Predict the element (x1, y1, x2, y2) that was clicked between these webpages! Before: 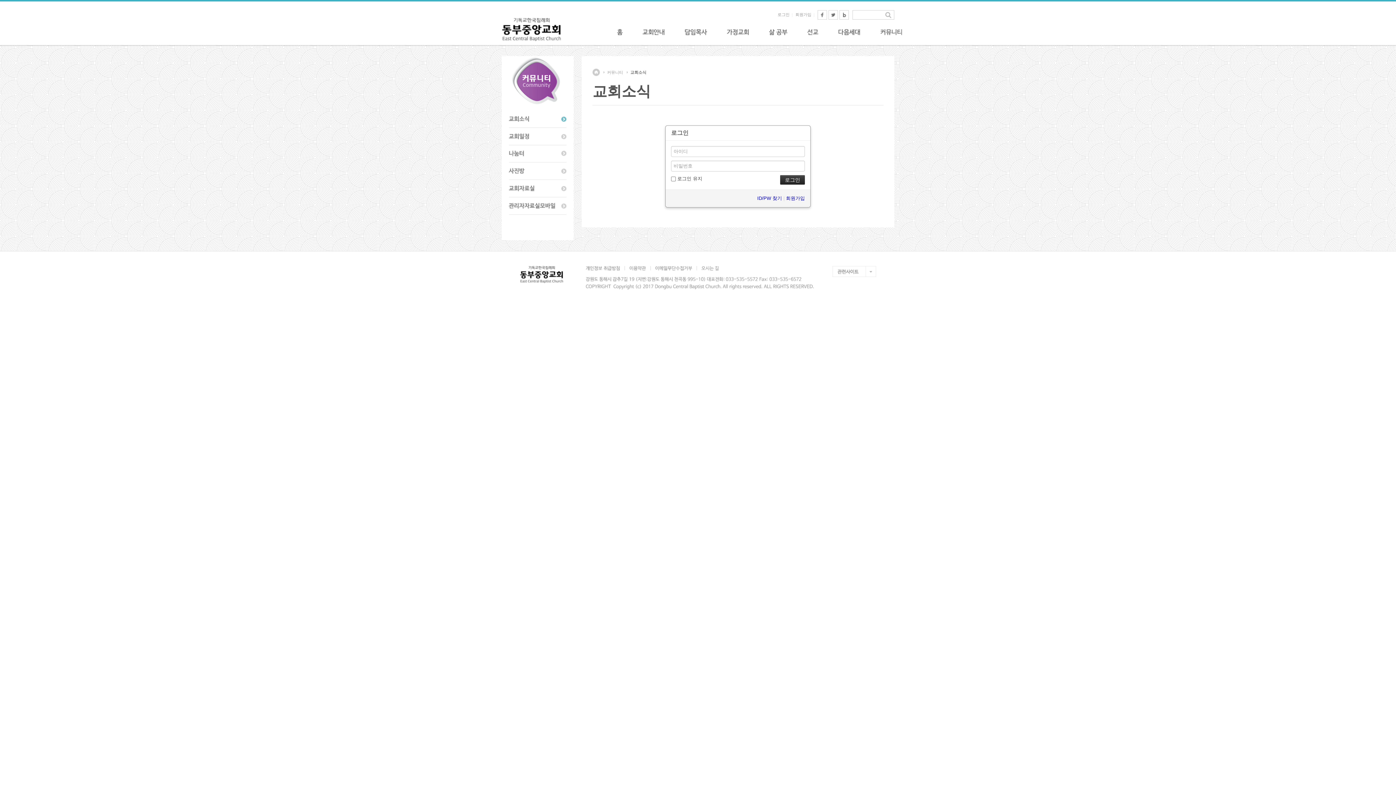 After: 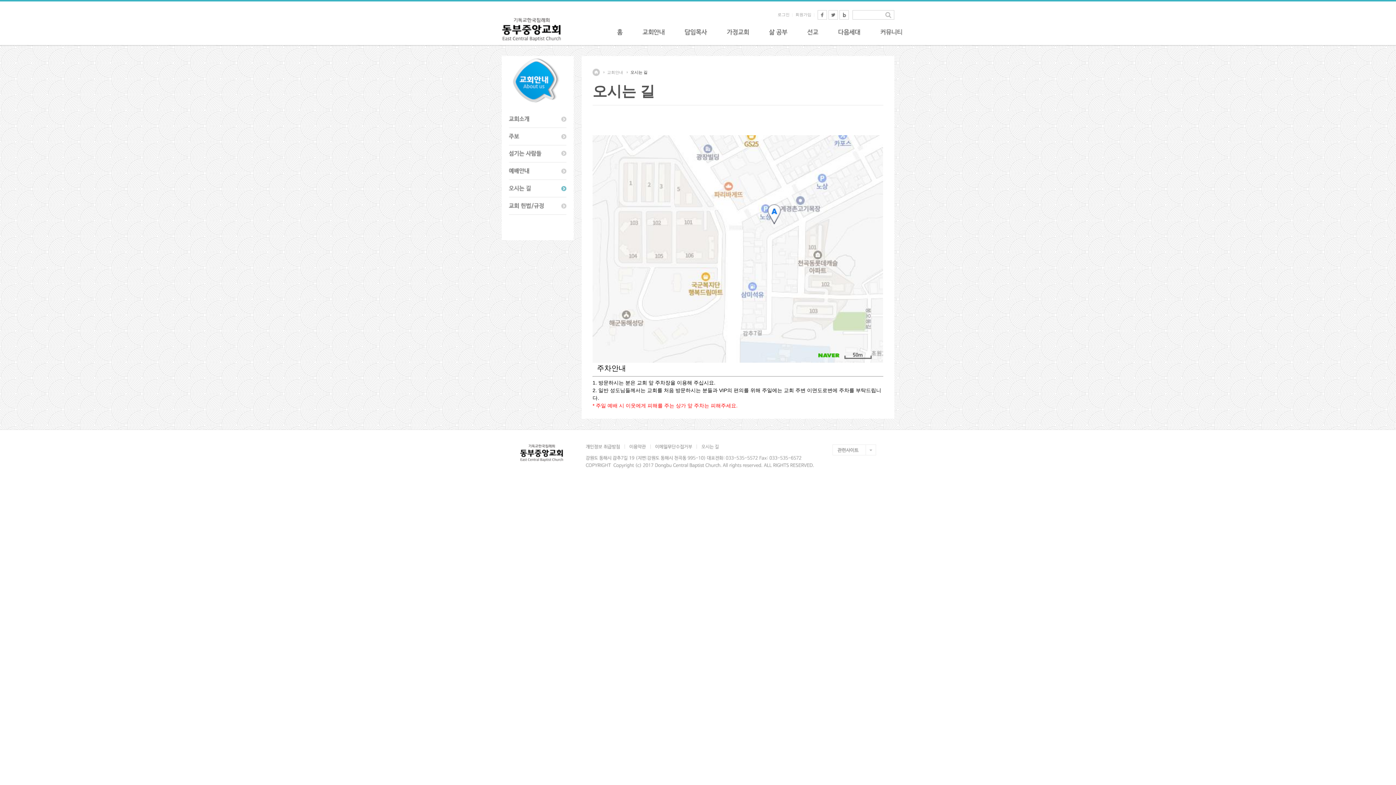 Action: label: 오시는길 bbox: (696, 266, 723, 270)